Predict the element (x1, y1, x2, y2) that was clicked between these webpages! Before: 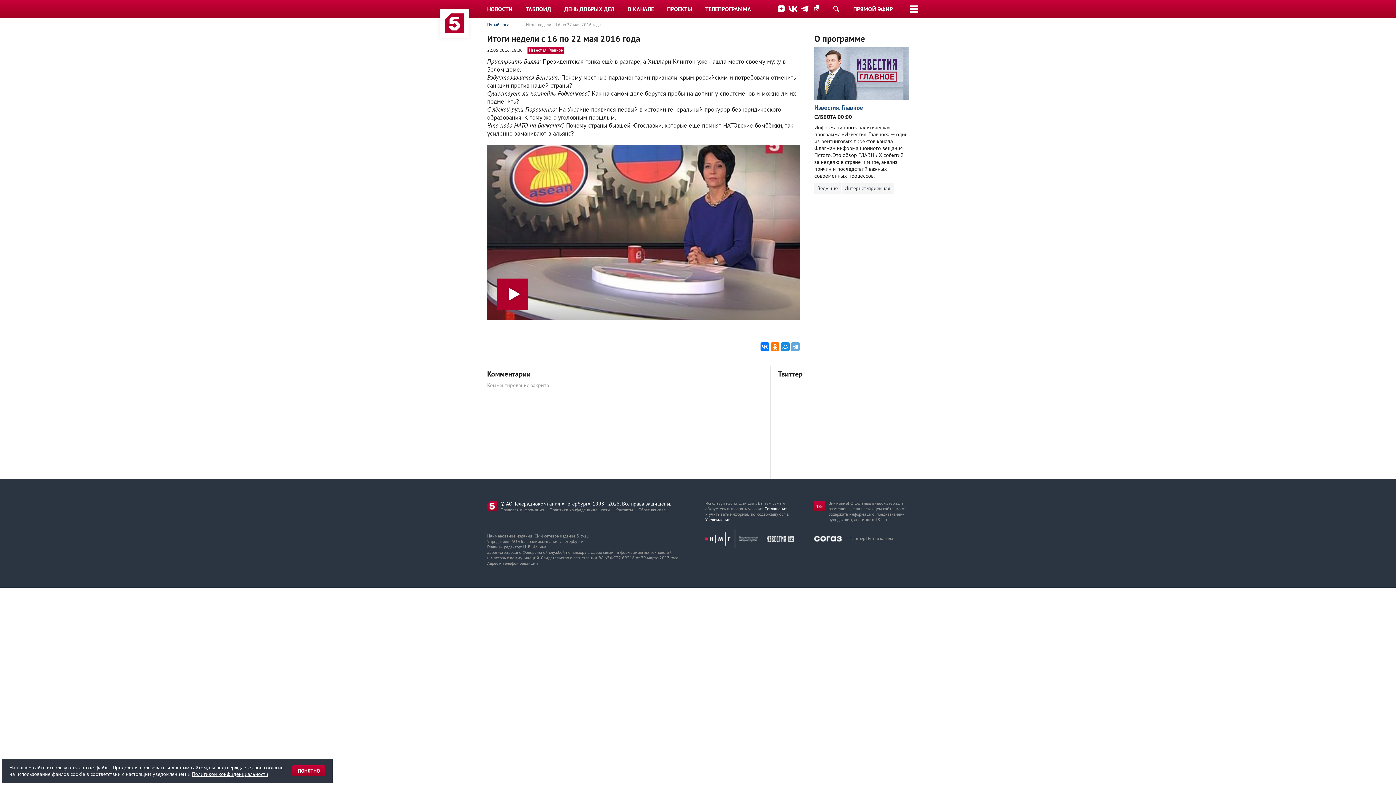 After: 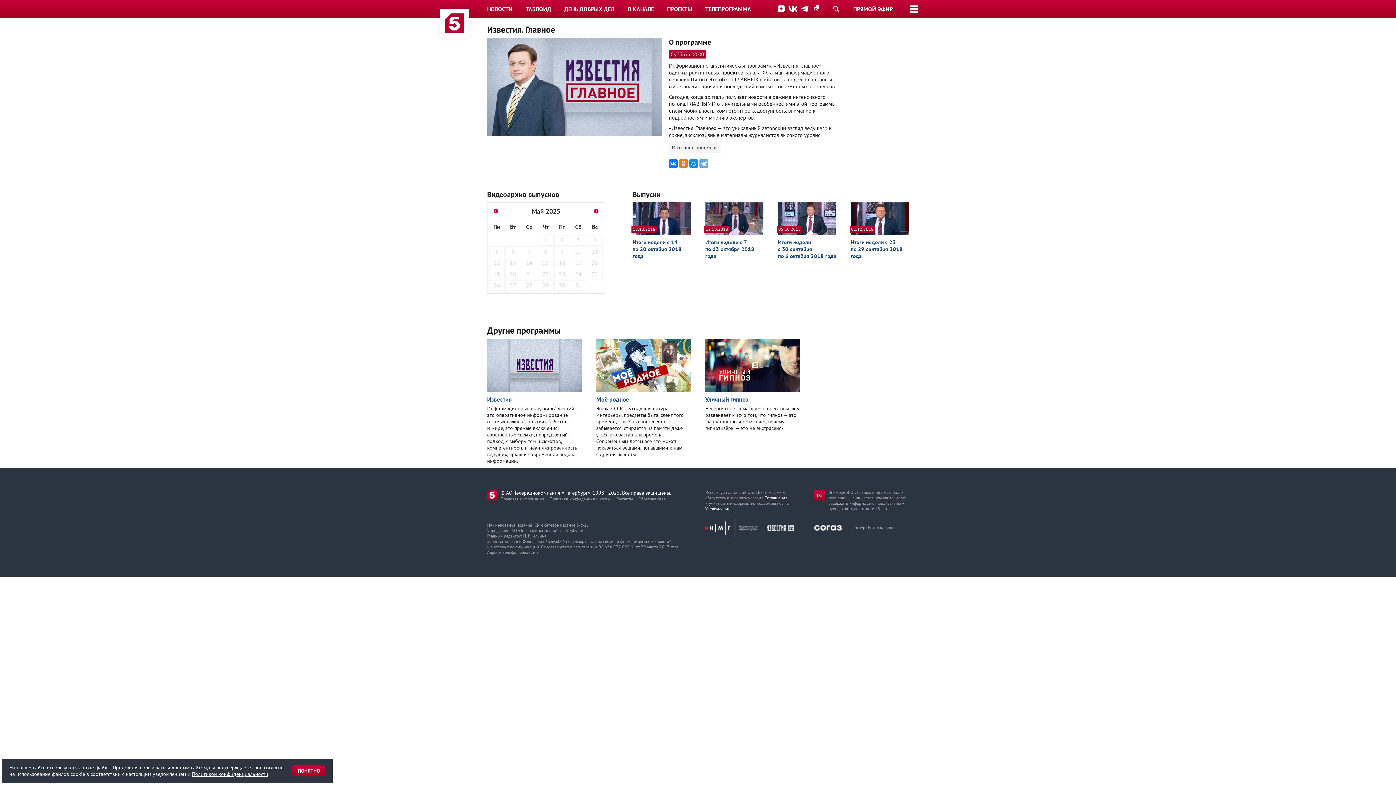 Action: label: Известия. Главное bbox: (814, 46, 909, 111)